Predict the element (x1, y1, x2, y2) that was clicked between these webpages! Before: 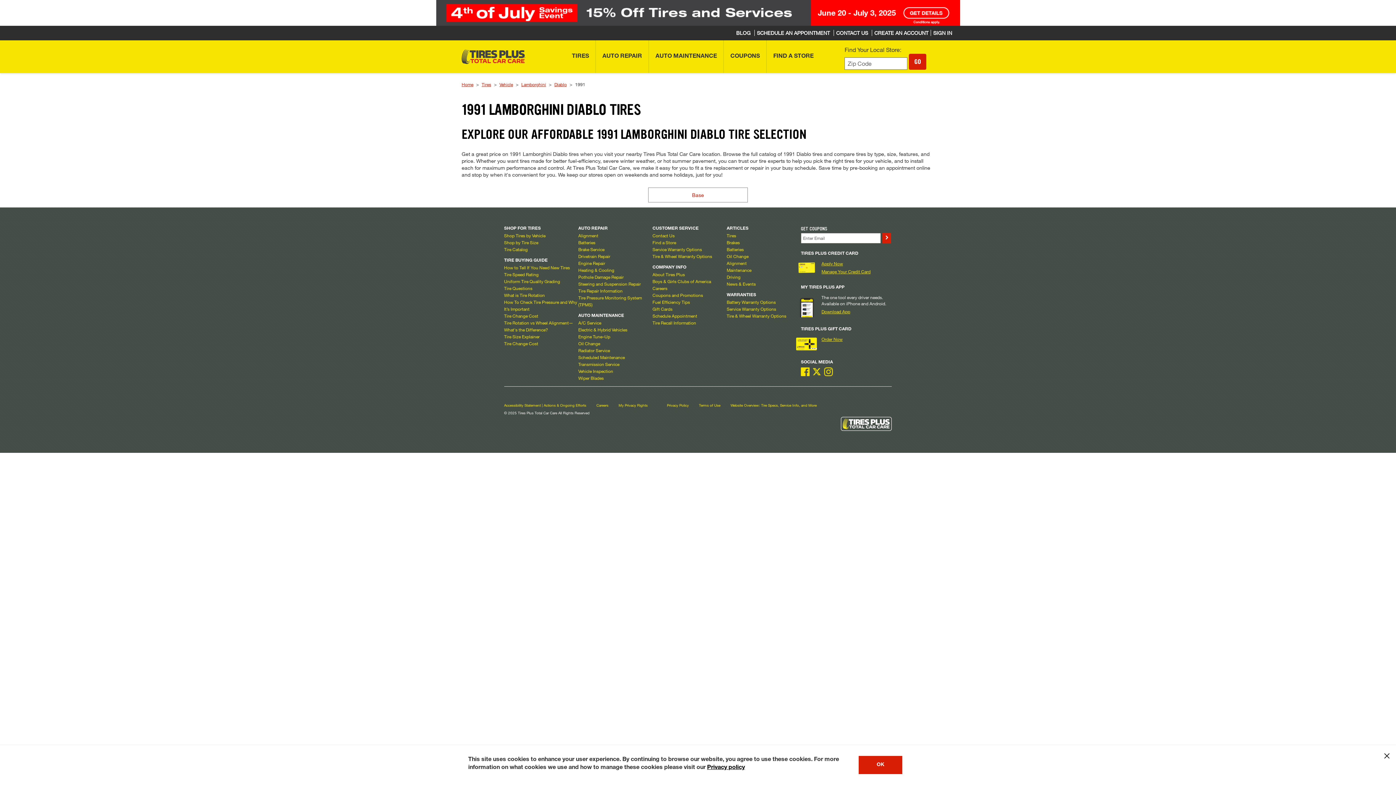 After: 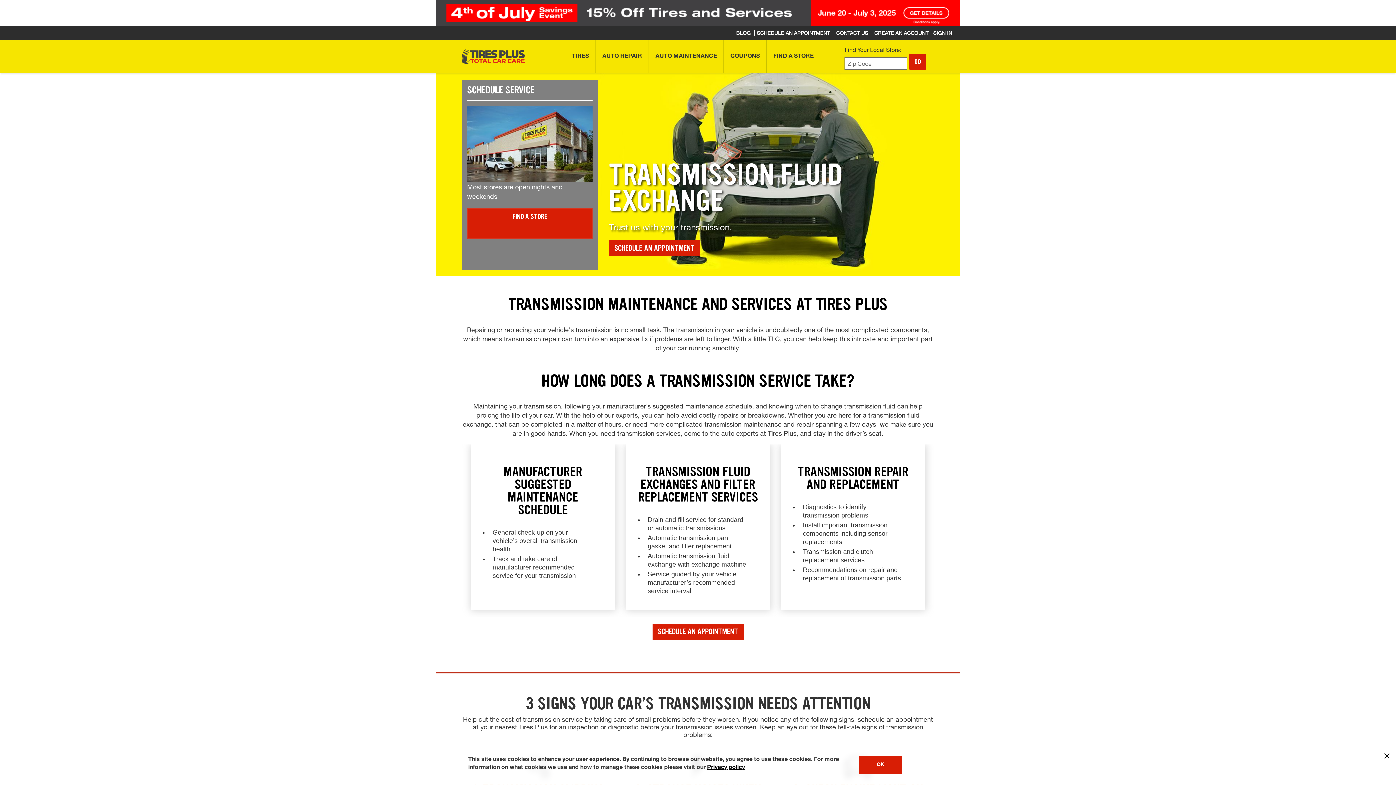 Action: label: Transmission Service bbox: (578, 361, 619, 367)